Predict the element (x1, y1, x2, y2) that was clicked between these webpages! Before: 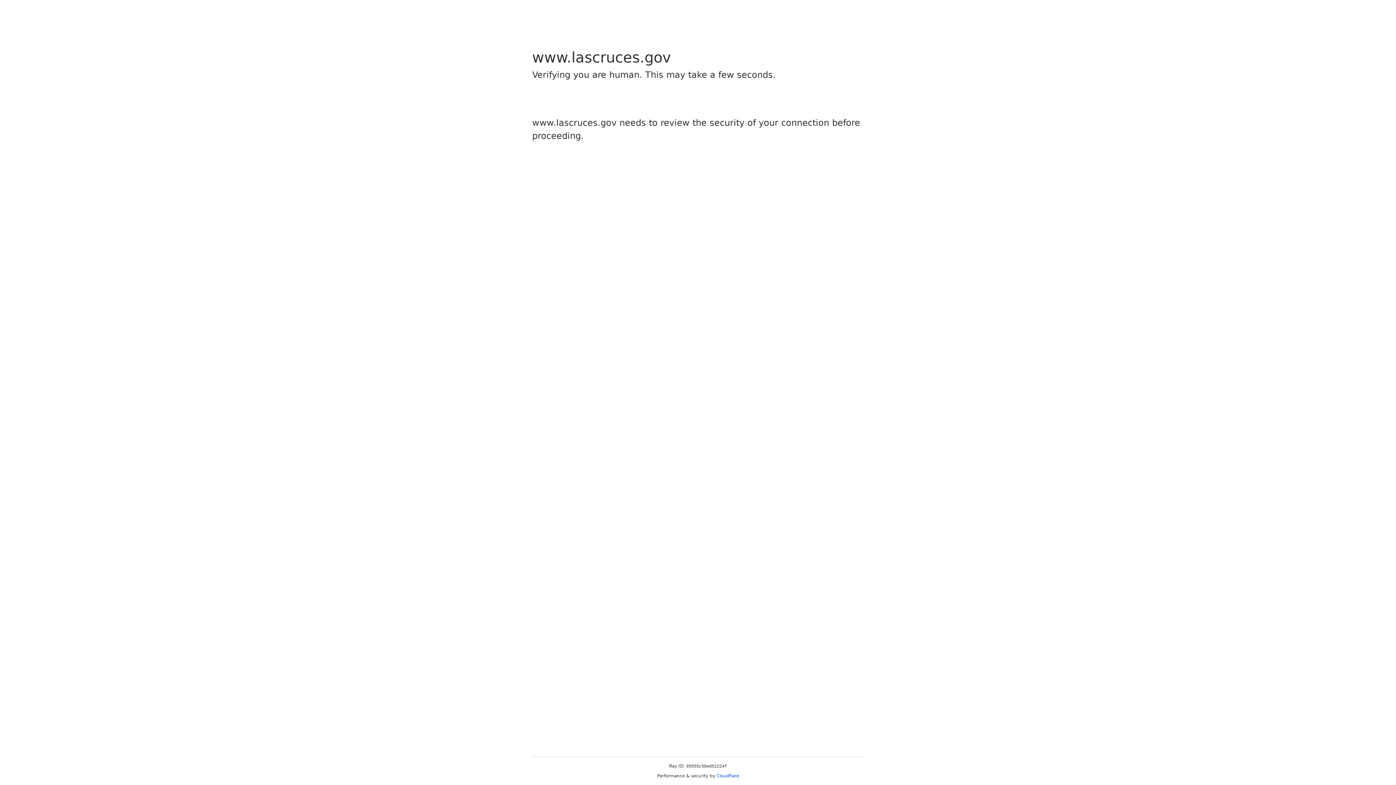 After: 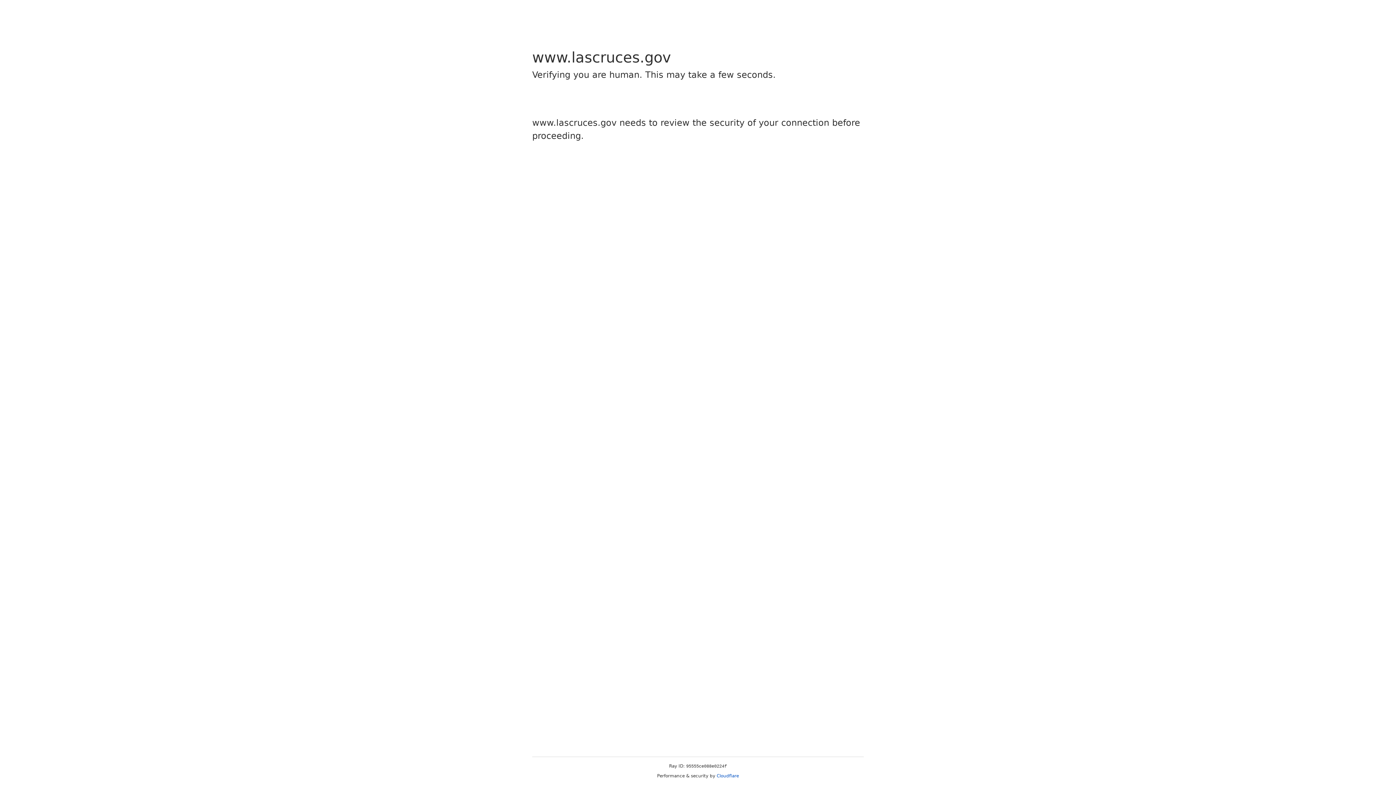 Action: label: Cloudflare bbox: (716, 773, 739, 778)